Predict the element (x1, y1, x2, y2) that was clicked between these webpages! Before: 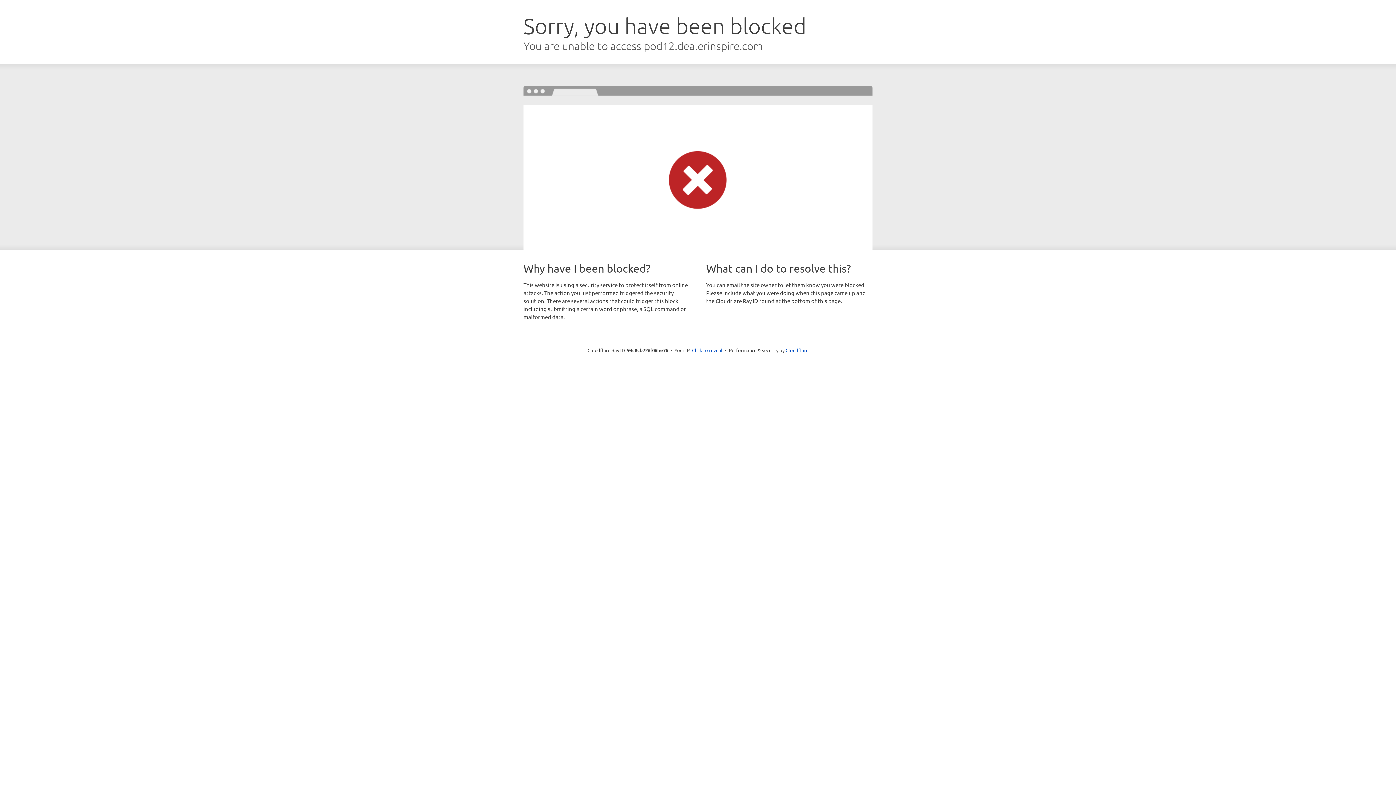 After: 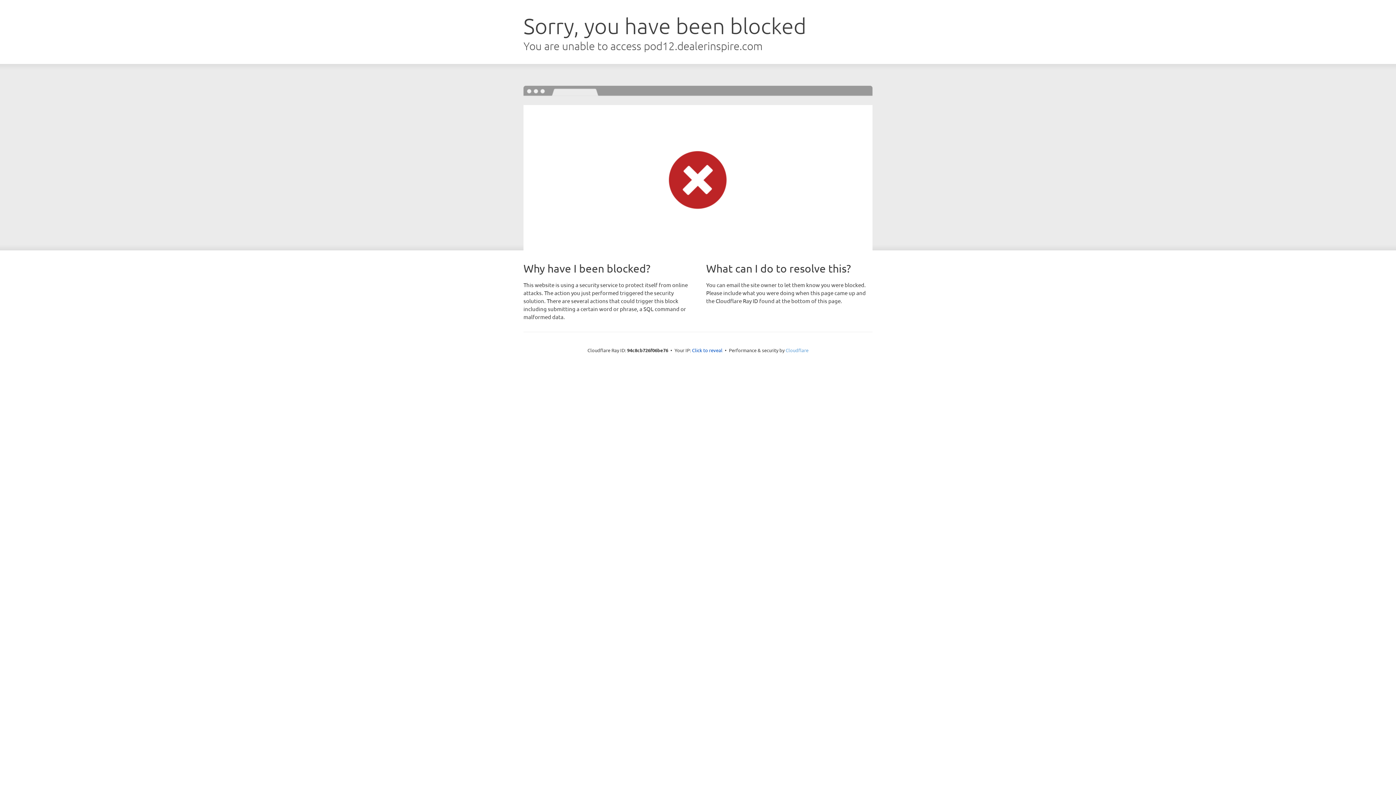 Action: label: Cloudflare bbox: (785, 347, 808, 353)